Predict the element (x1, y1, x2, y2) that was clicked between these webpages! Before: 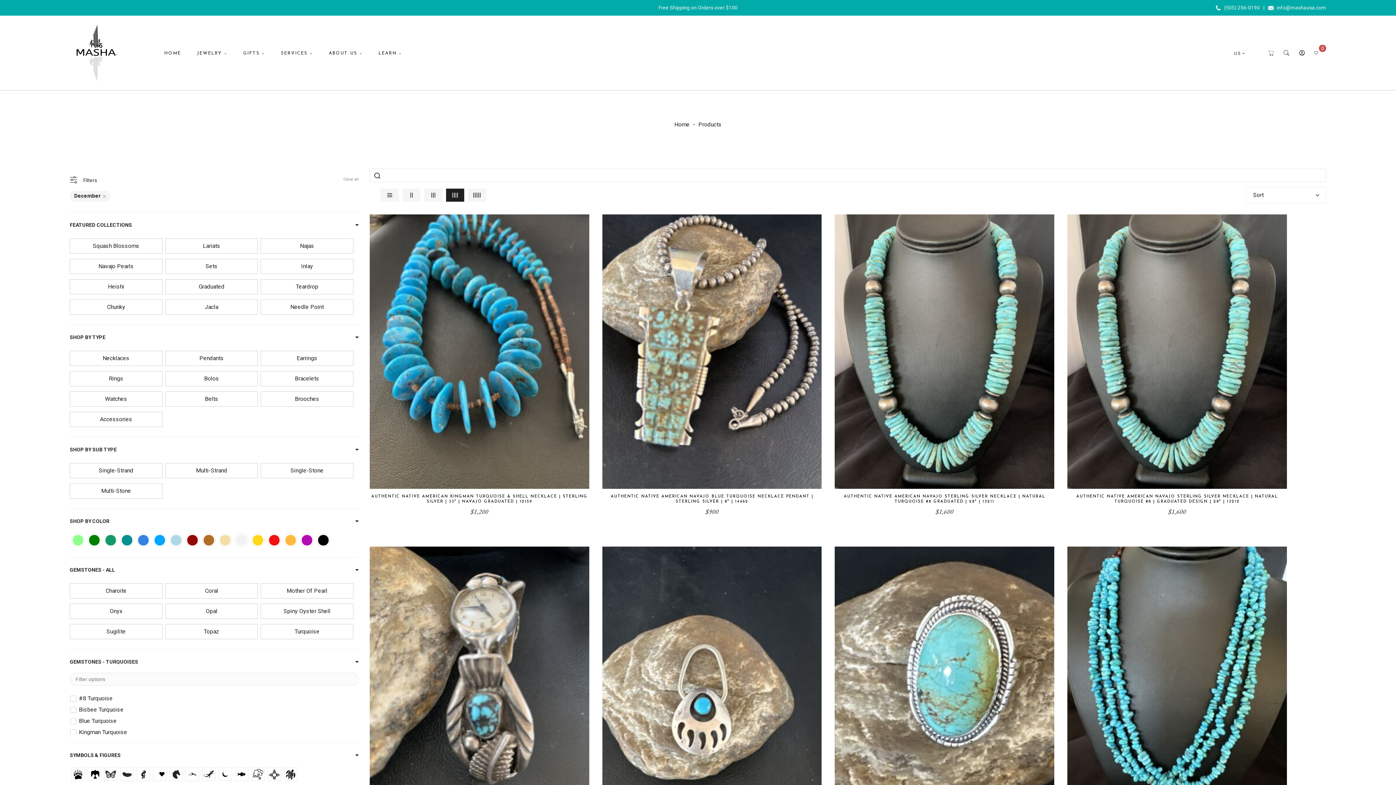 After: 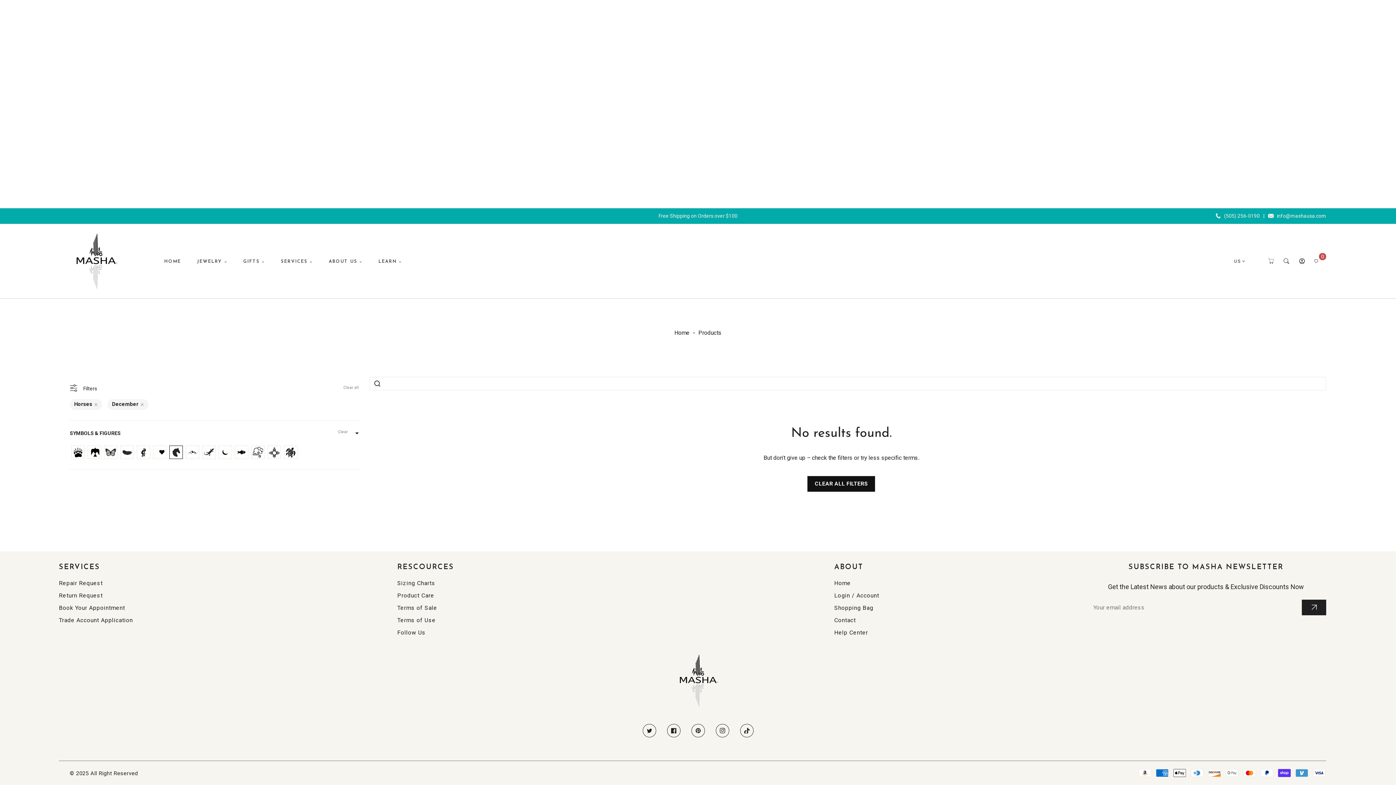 Action: bbox: (169, 768, 182, 781)